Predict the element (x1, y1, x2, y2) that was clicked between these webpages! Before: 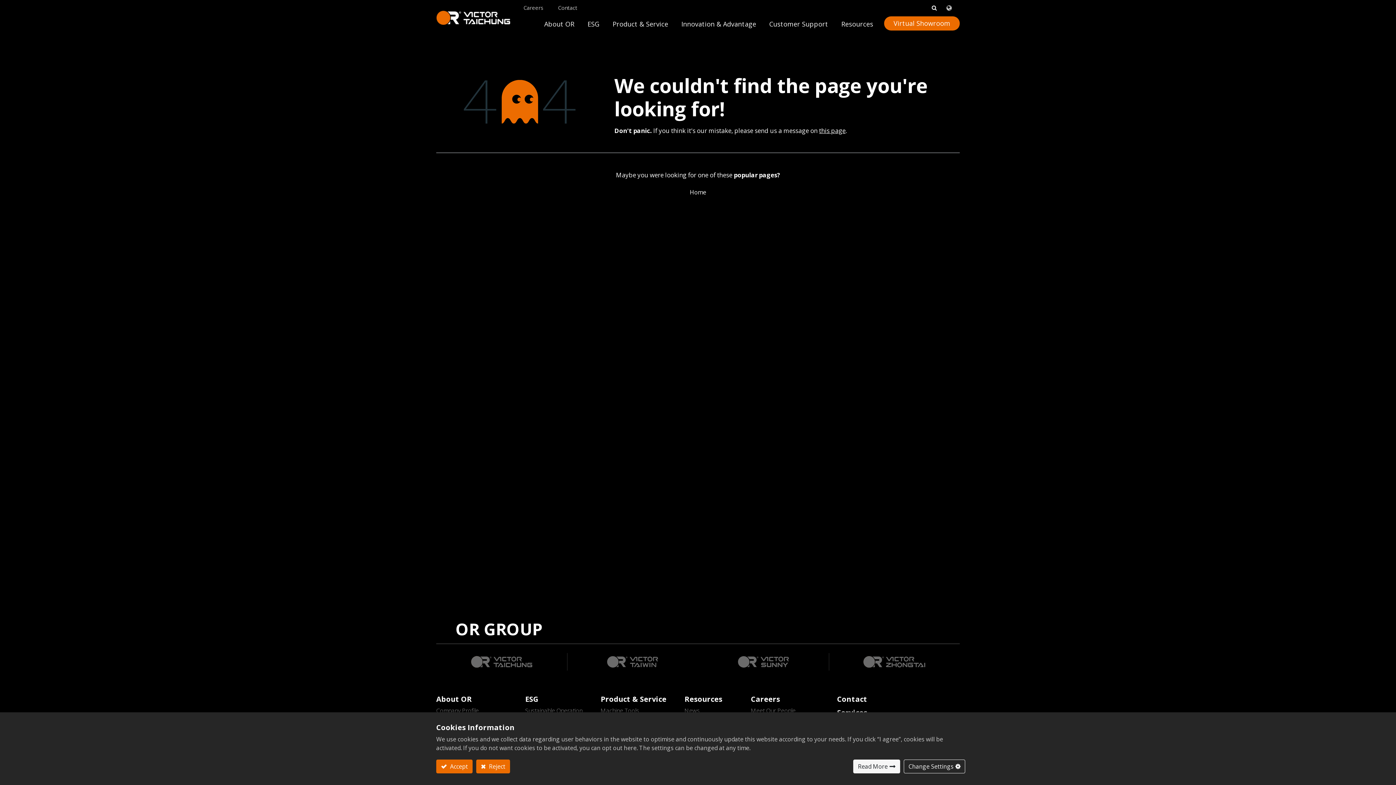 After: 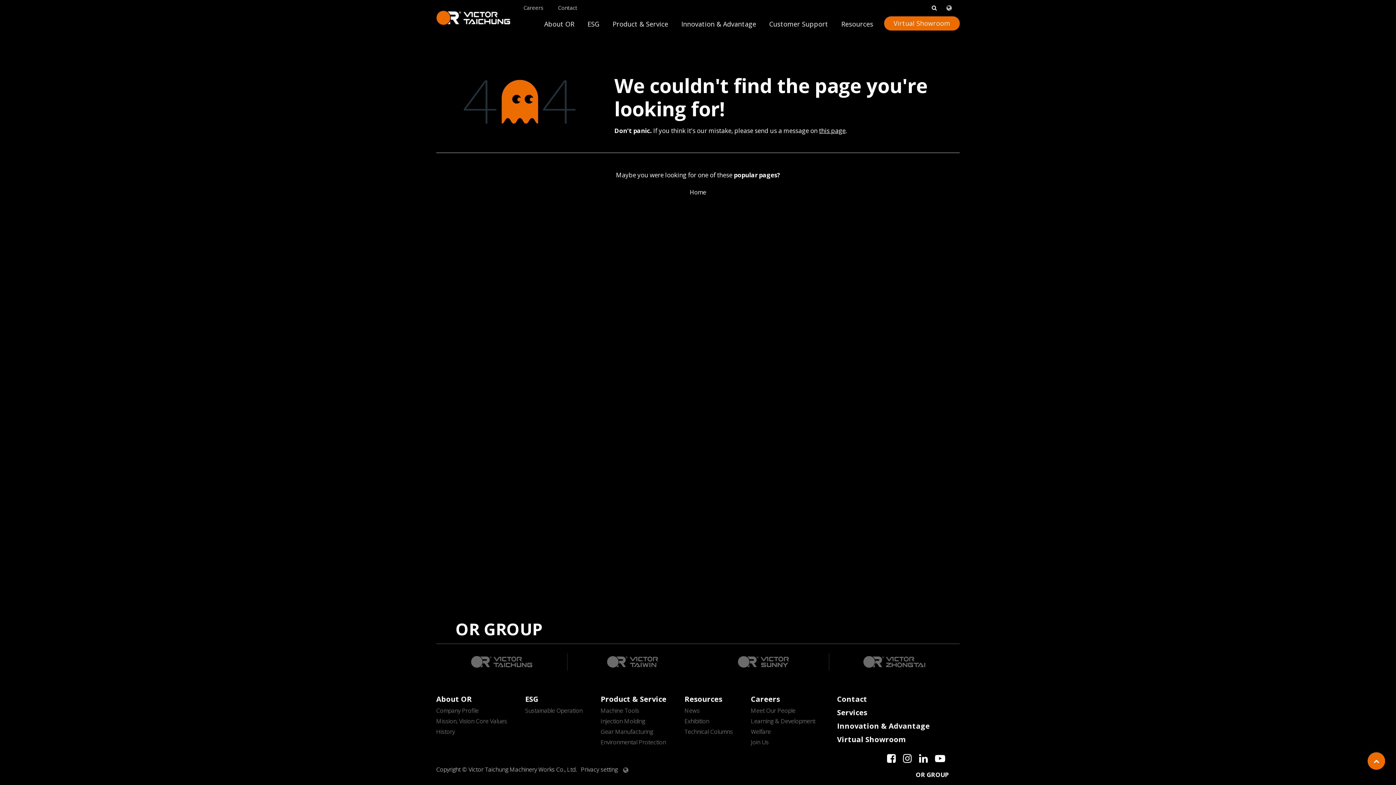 Action: bbox: (476, 760, 510, 773) label:  Reject